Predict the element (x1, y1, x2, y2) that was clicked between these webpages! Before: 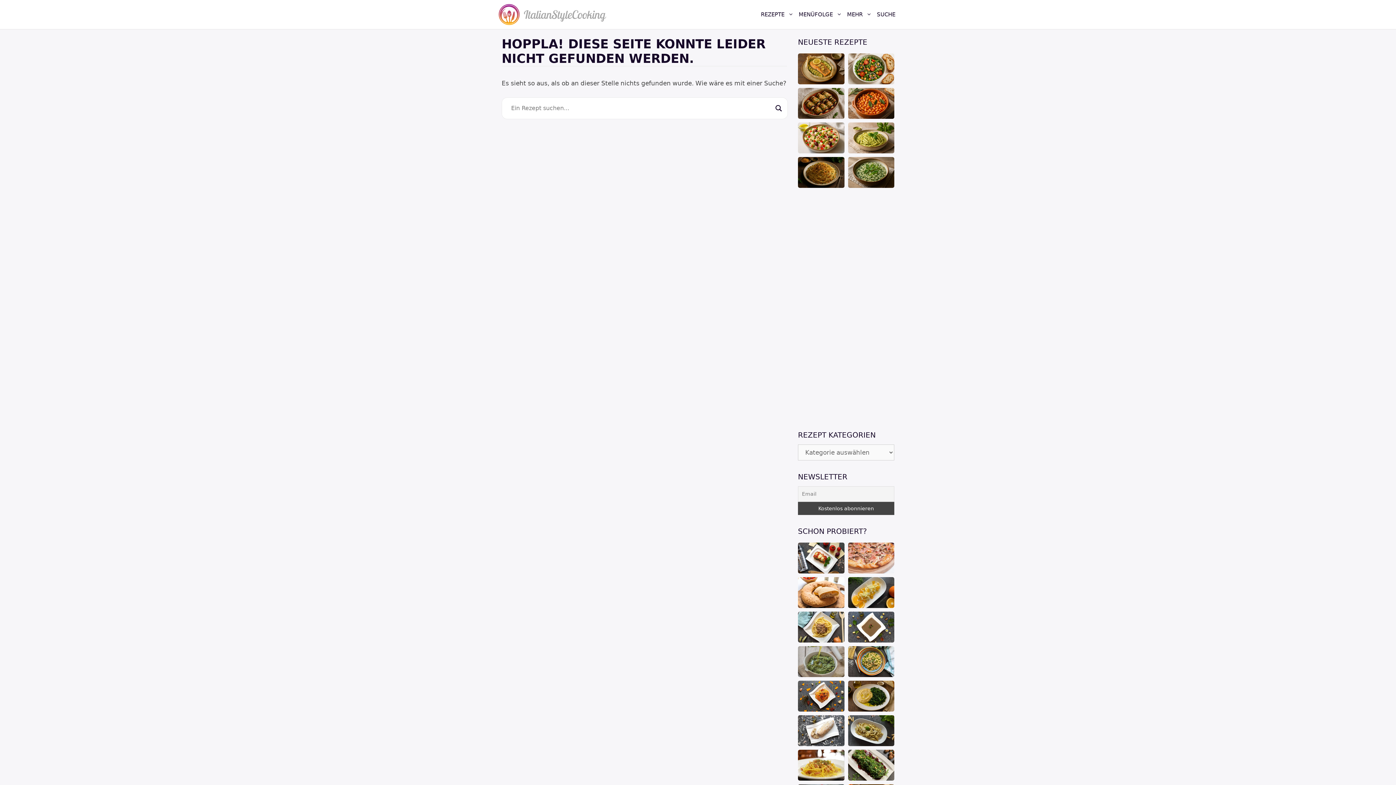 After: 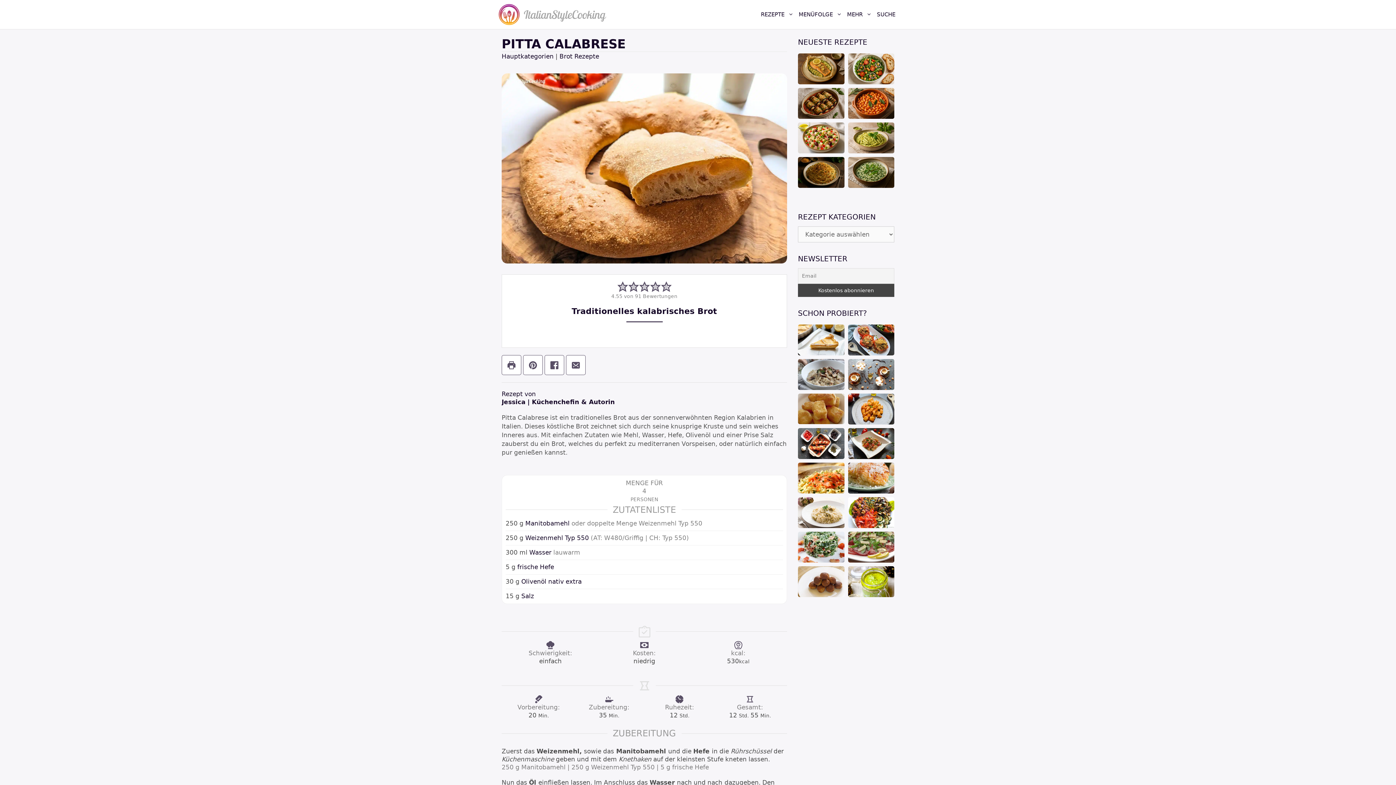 Action: bbox: (798, 577, 844, 608)